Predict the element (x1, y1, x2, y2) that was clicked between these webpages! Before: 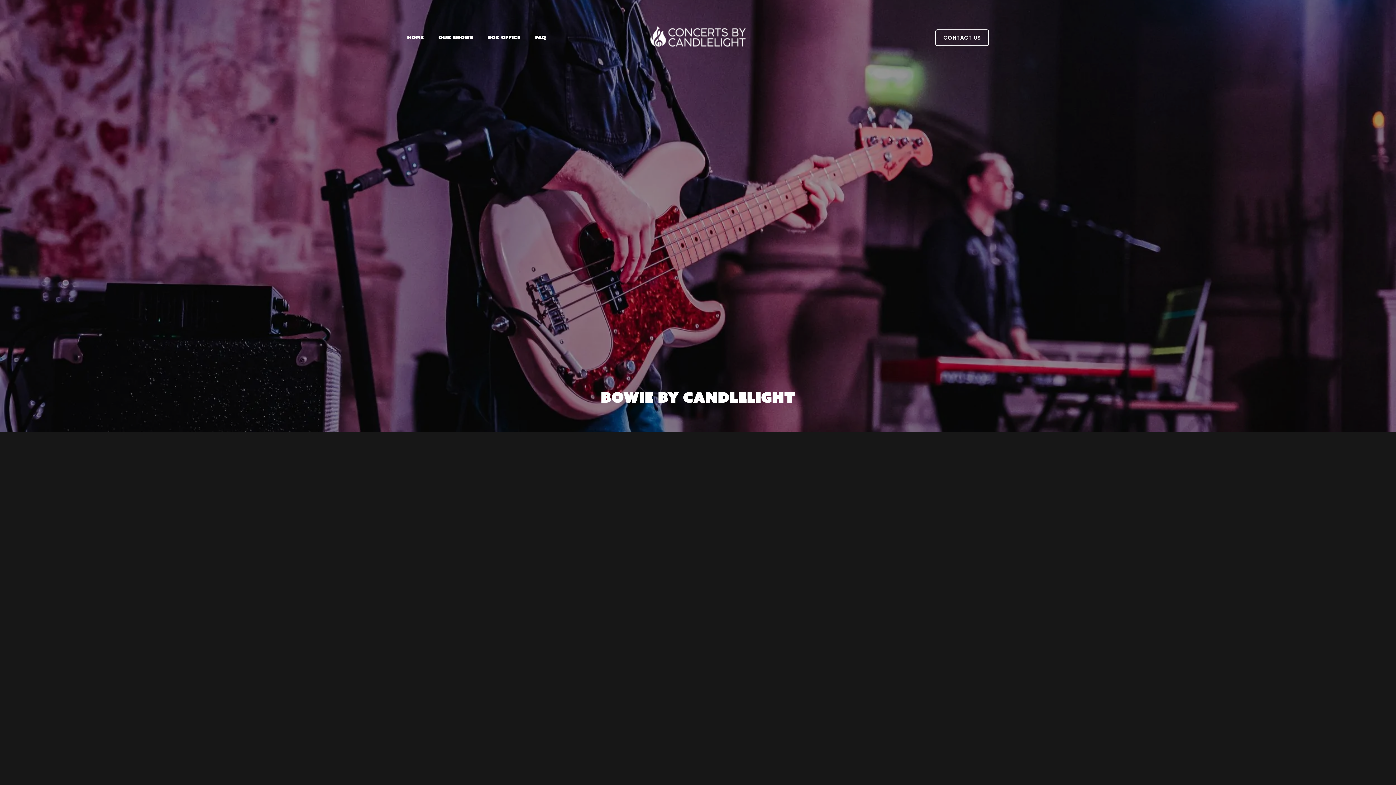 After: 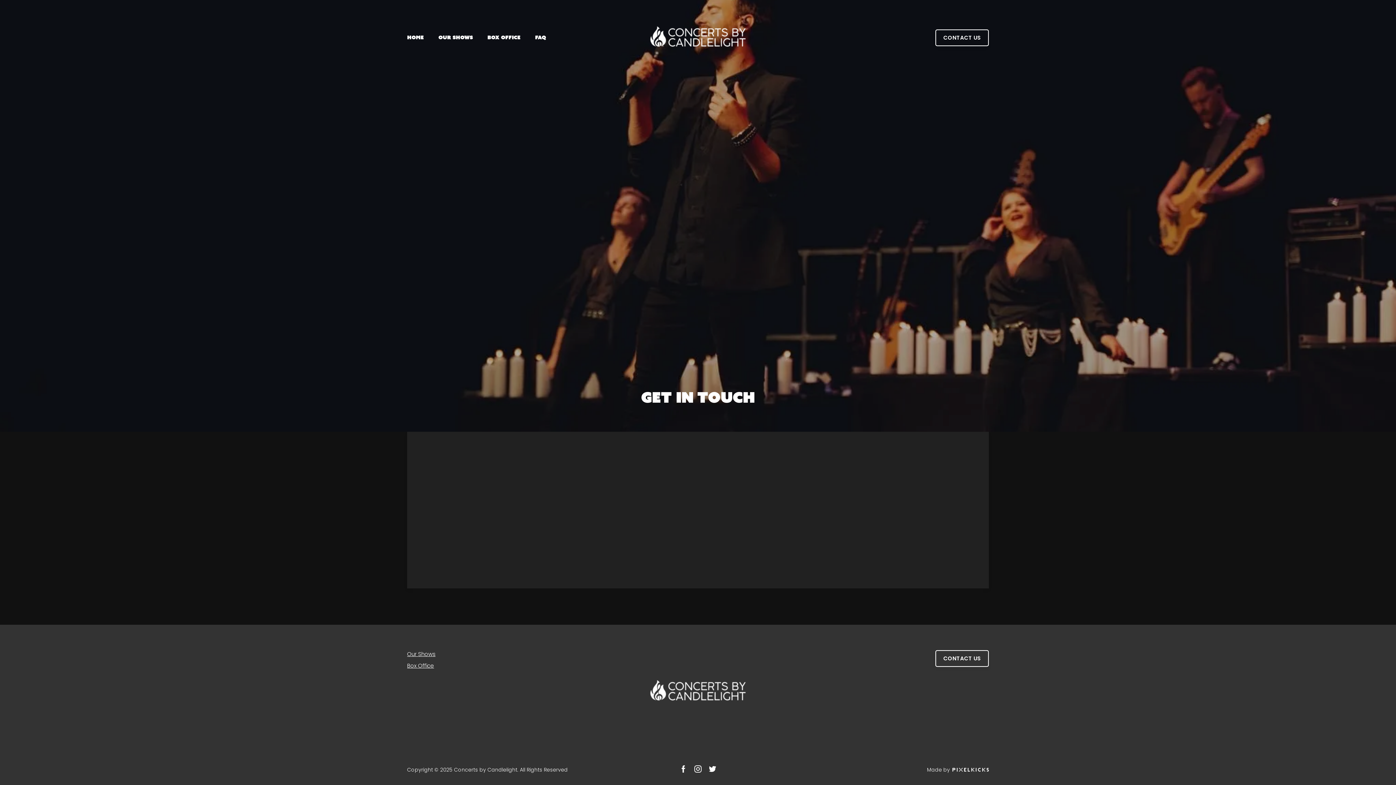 Action: label: CONTACT US bbox: (935, 29, 989, 46)